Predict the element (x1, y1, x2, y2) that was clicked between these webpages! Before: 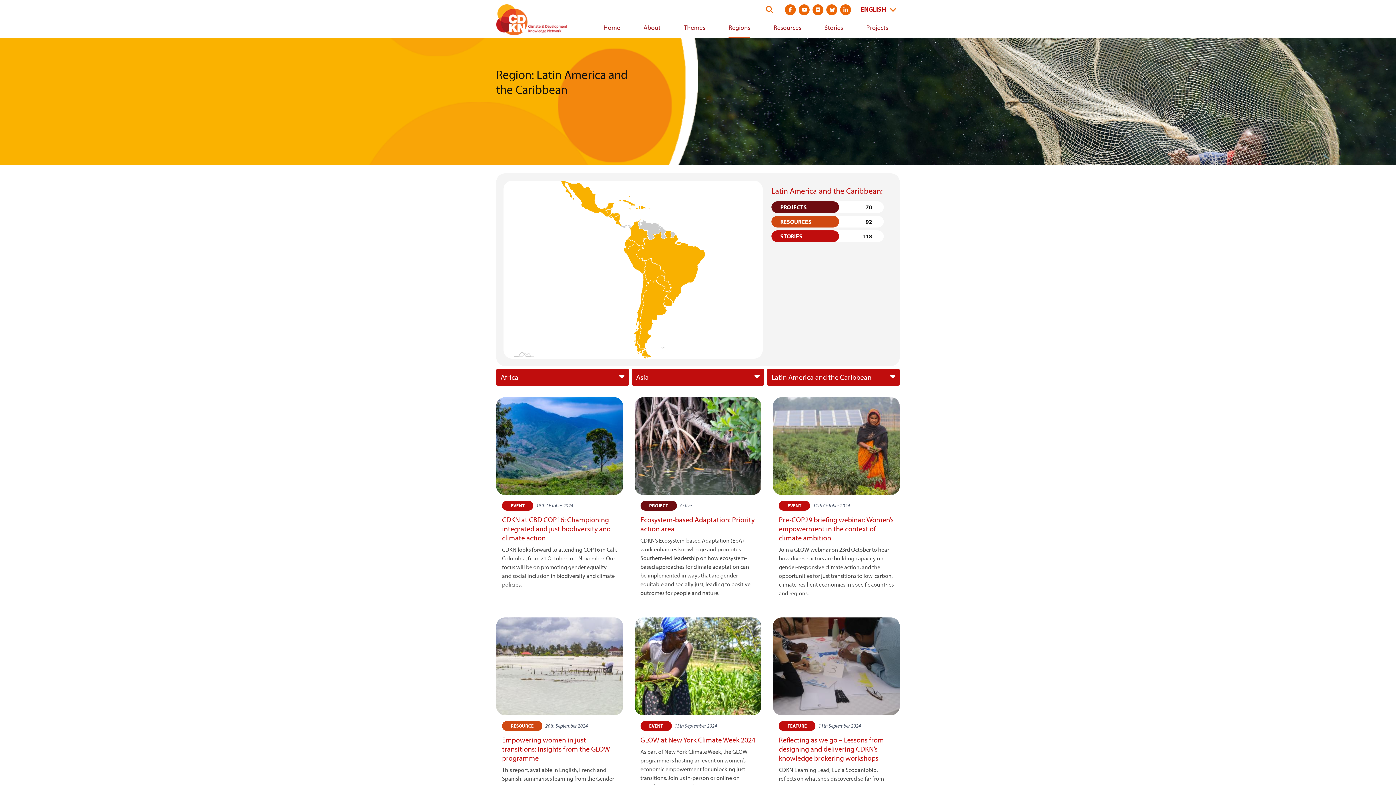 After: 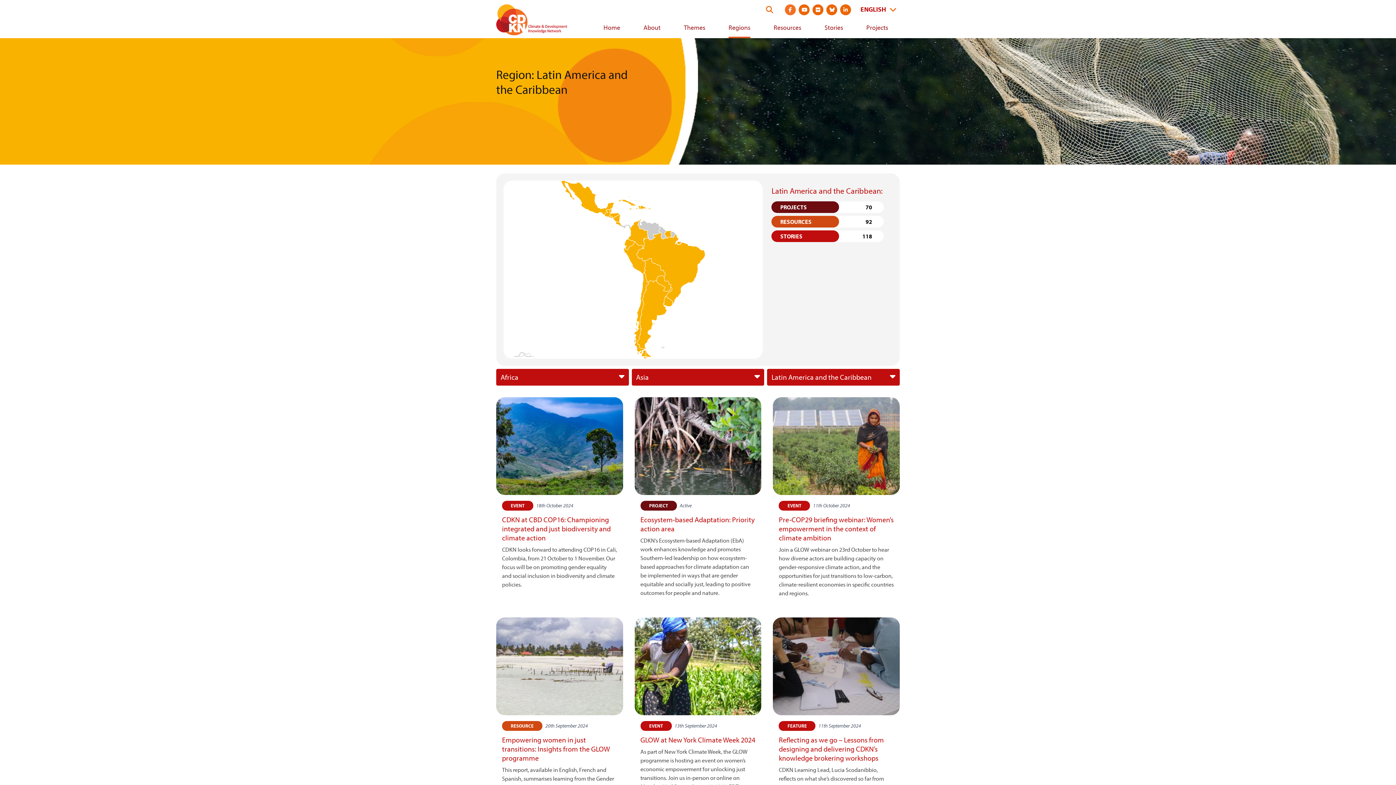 Action: label: Visit social media site at https://www.facebook.com/CDKNetwork bbox: (785, 4, 796, 15)